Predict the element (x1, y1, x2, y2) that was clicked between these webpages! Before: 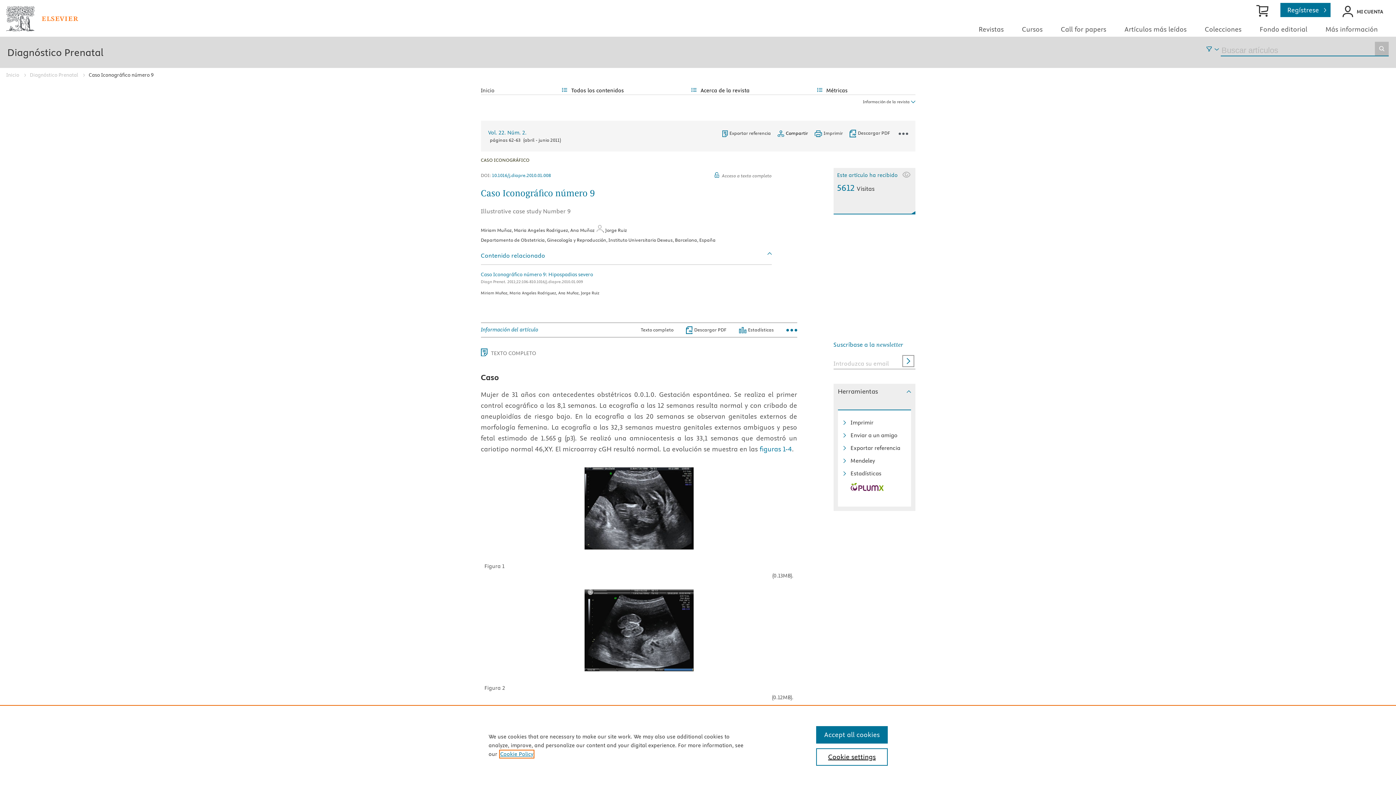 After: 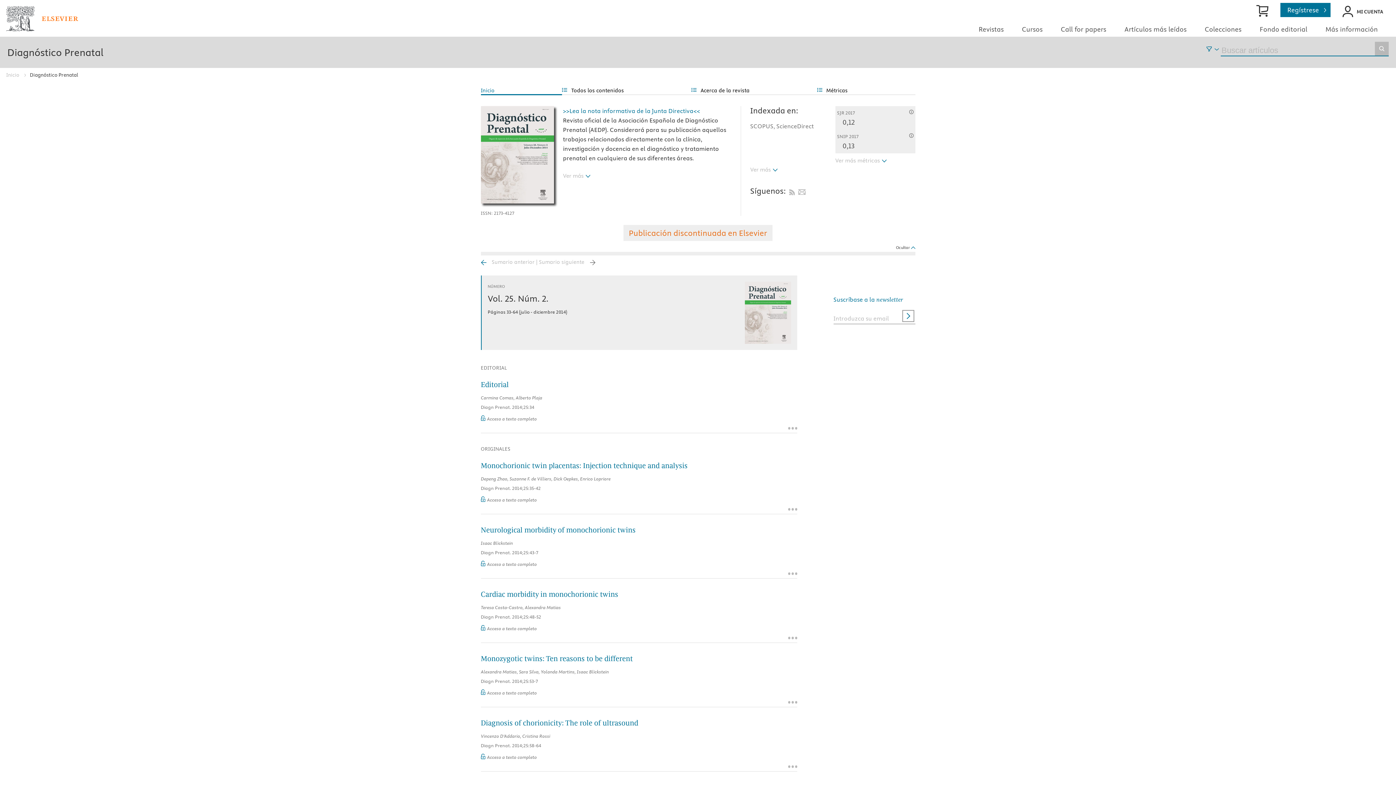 Action: bbox: (7, 46, 103, 58) label: Diagnóstico Prenatal